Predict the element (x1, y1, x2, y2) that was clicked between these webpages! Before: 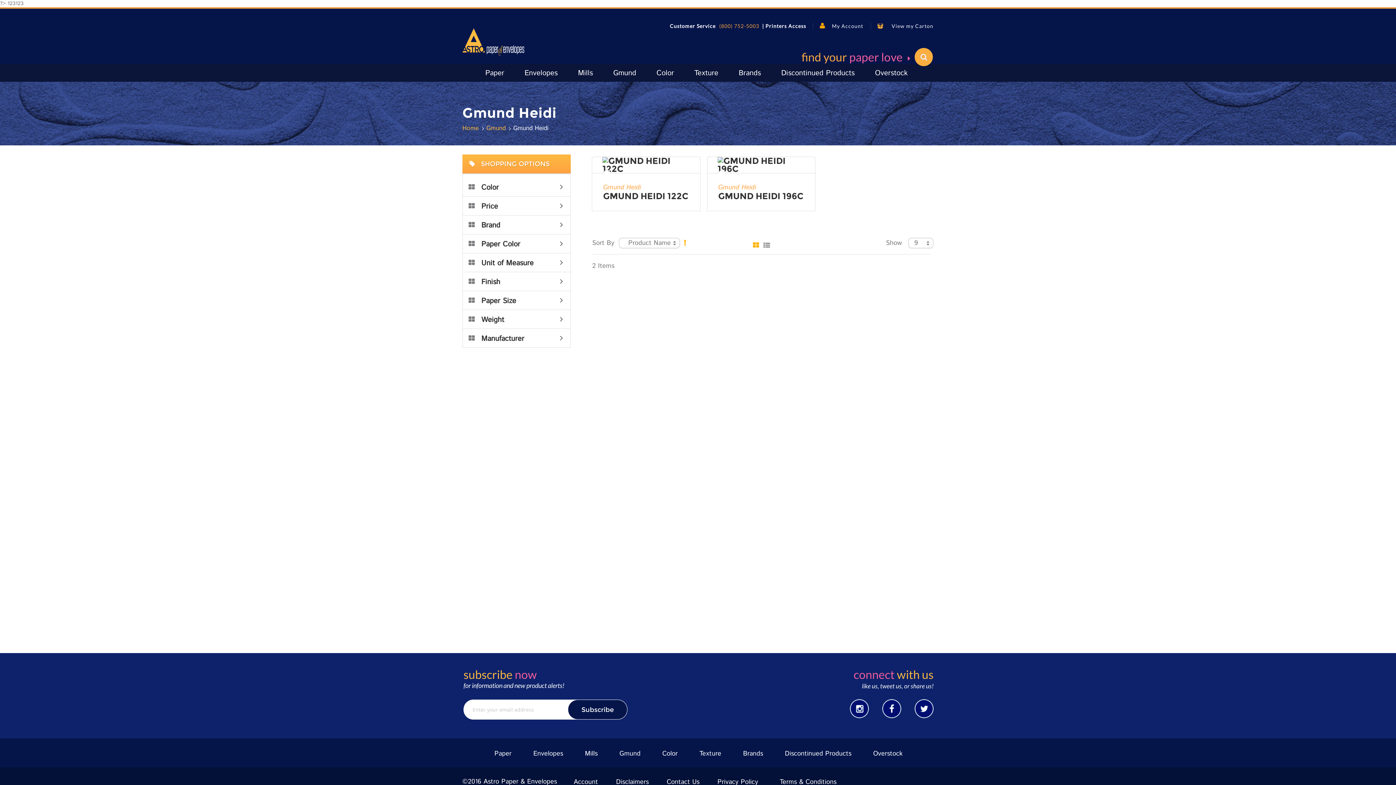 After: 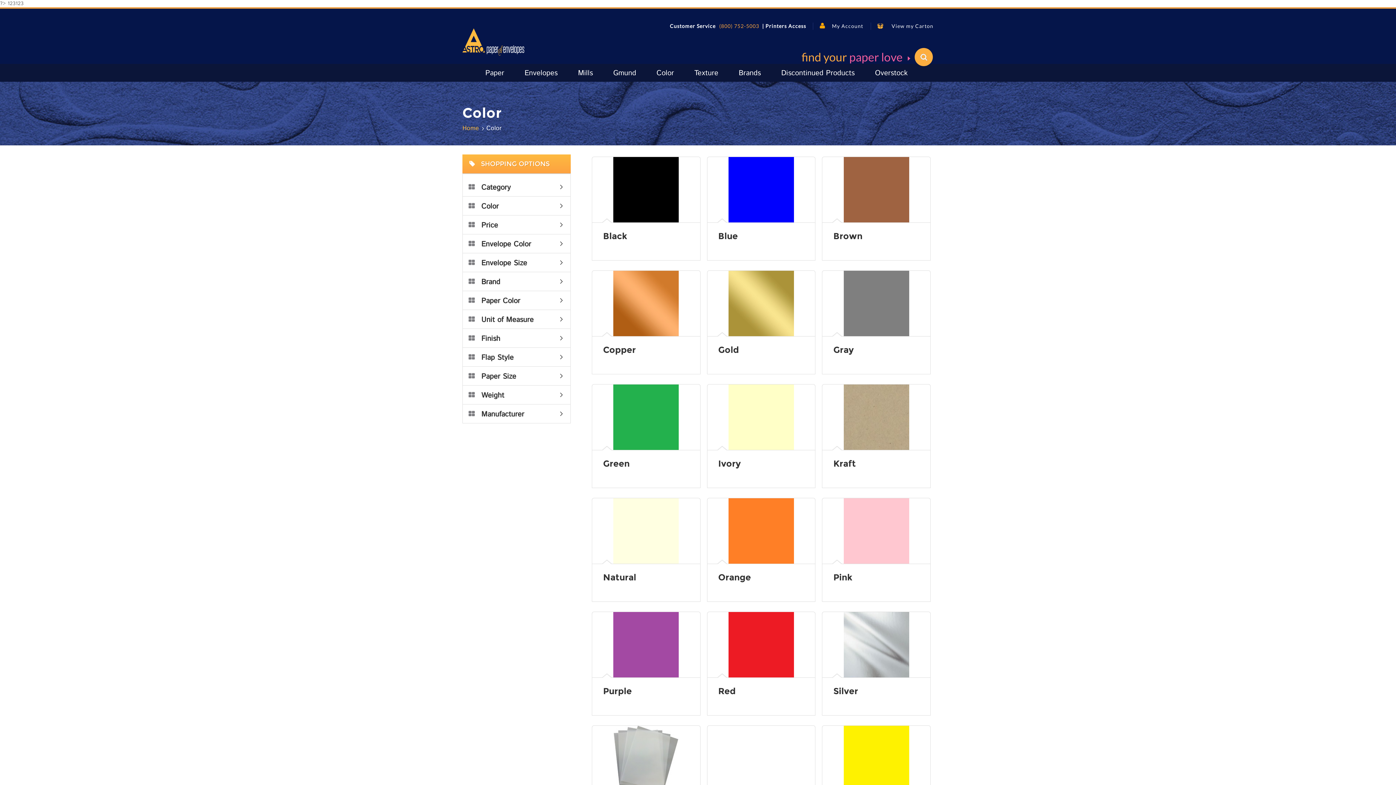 Action: bbox: (658, 68, 675, 78) label: Color